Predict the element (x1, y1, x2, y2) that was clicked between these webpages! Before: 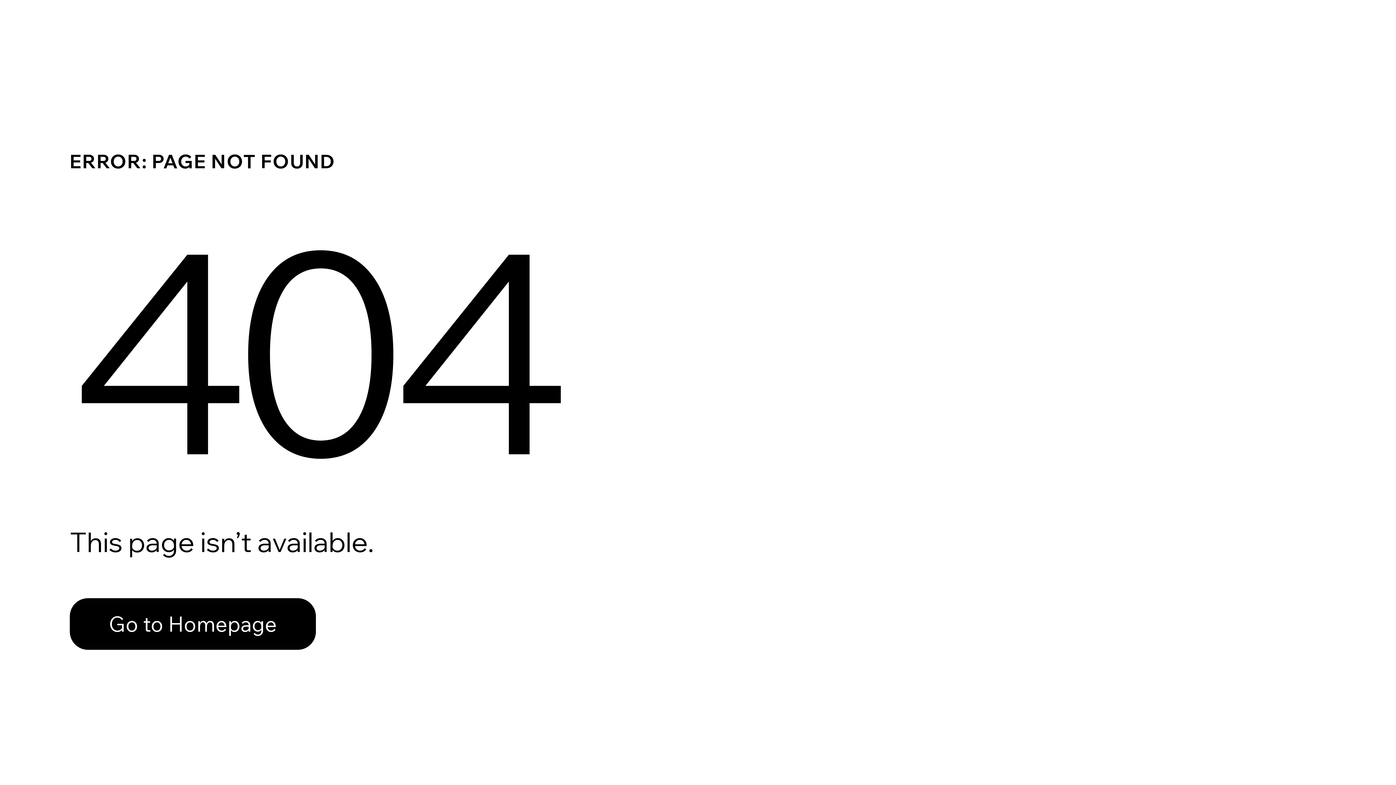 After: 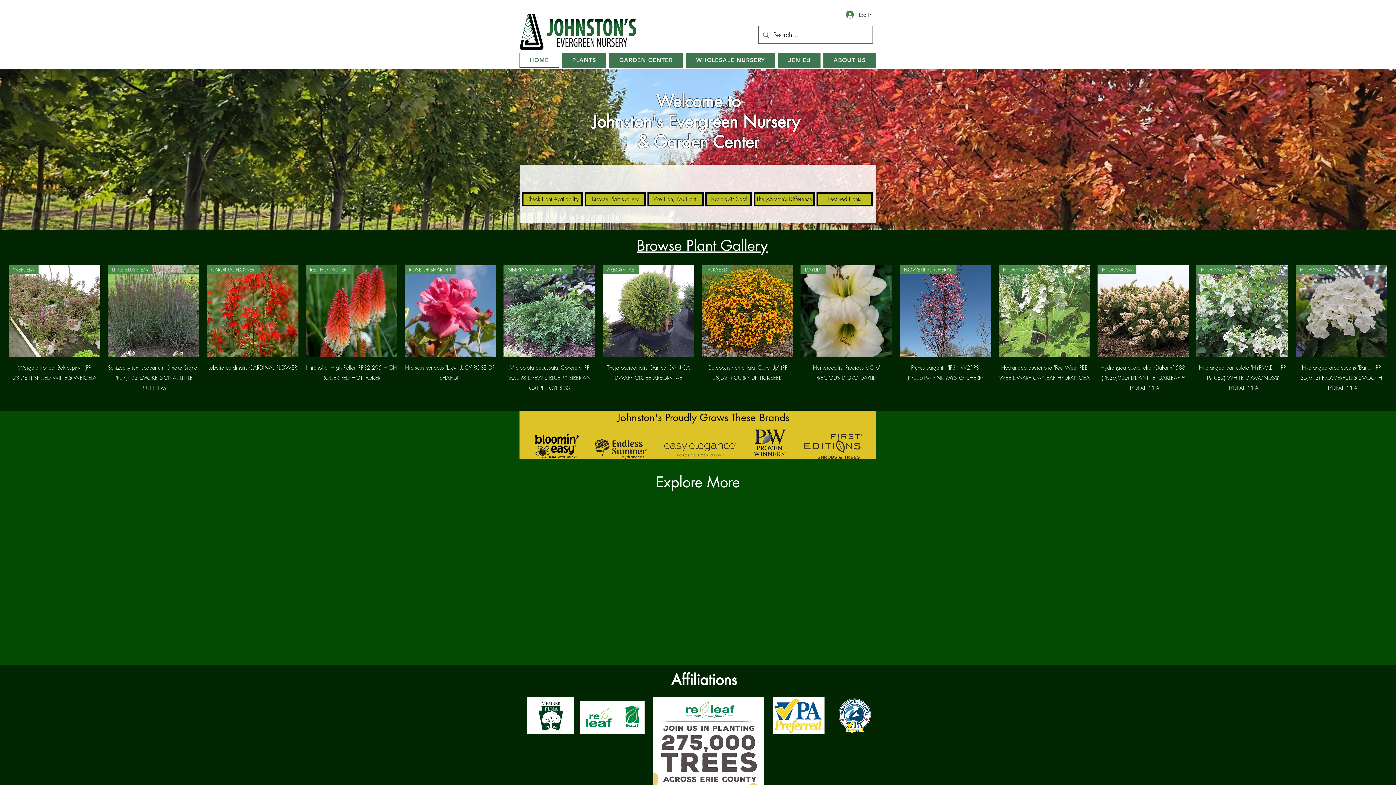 Action: bbox: (69, 582, 768, 659) label: Go to Homepage